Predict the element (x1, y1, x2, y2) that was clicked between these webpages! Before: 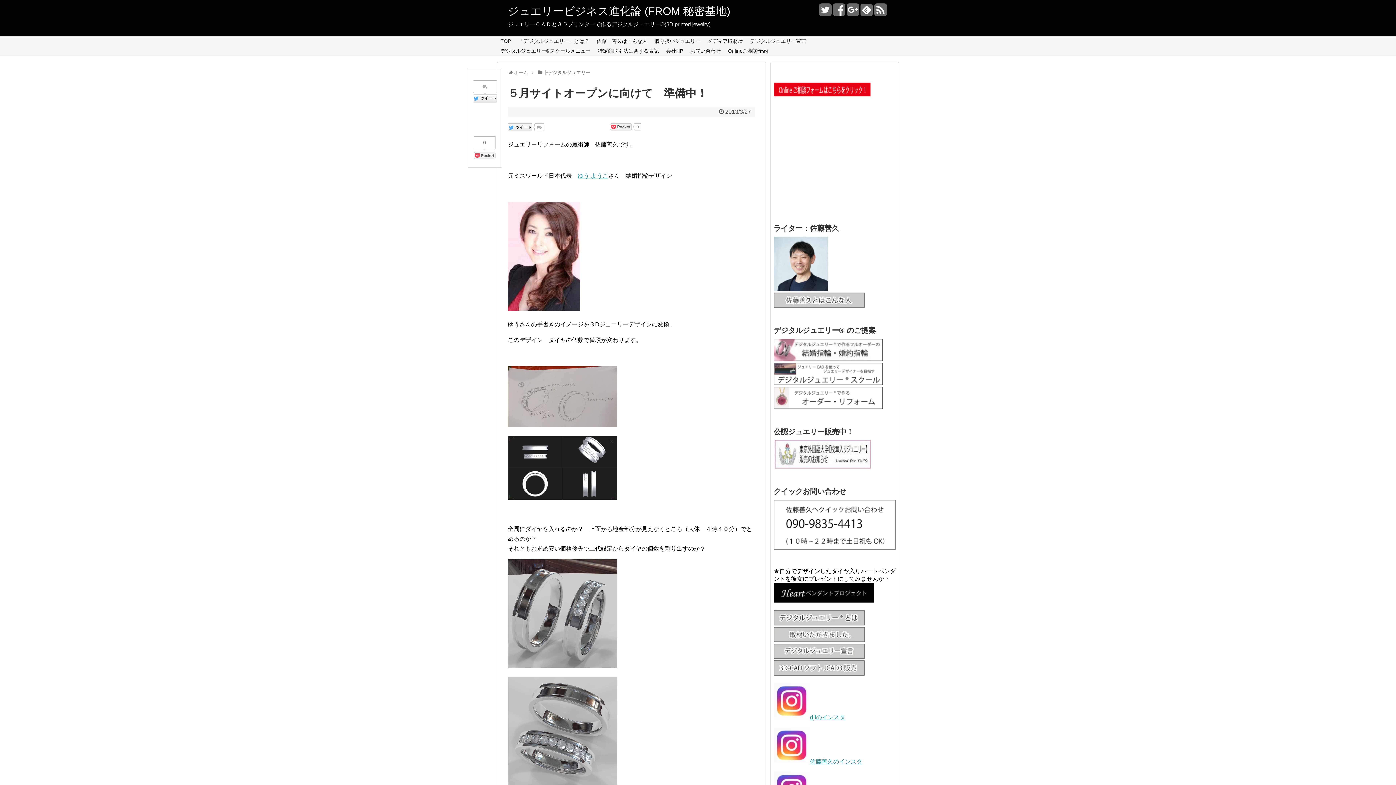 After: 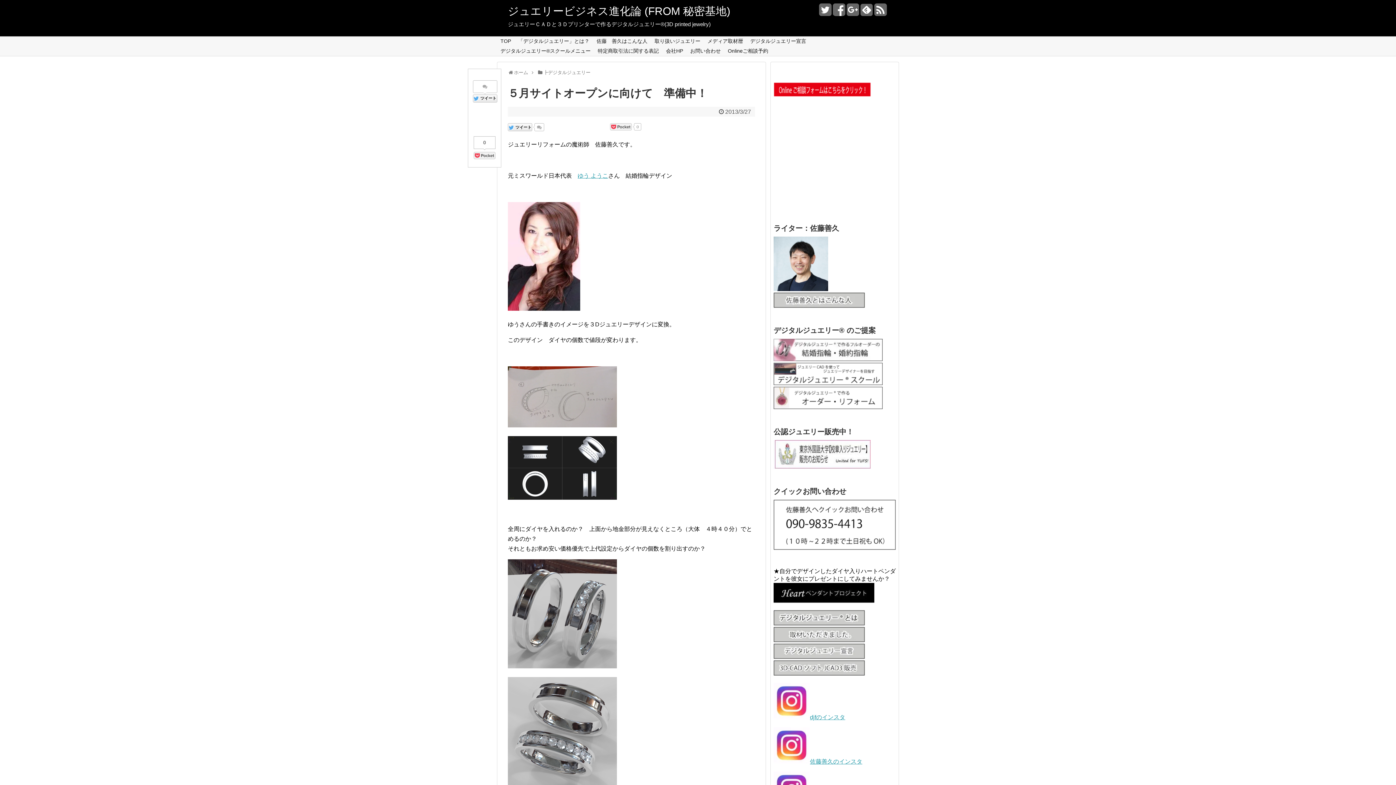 Action: bbox: (534, 123, 544, 130)